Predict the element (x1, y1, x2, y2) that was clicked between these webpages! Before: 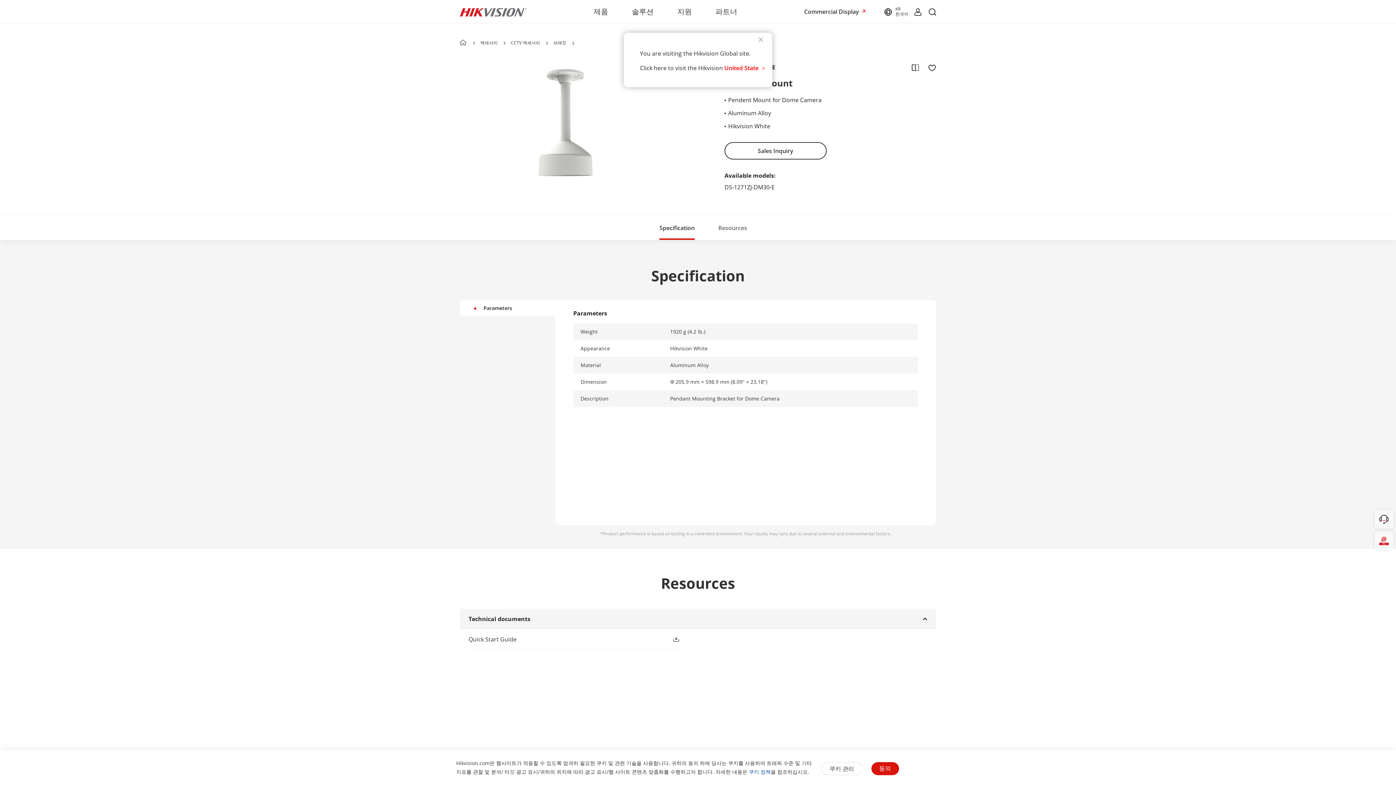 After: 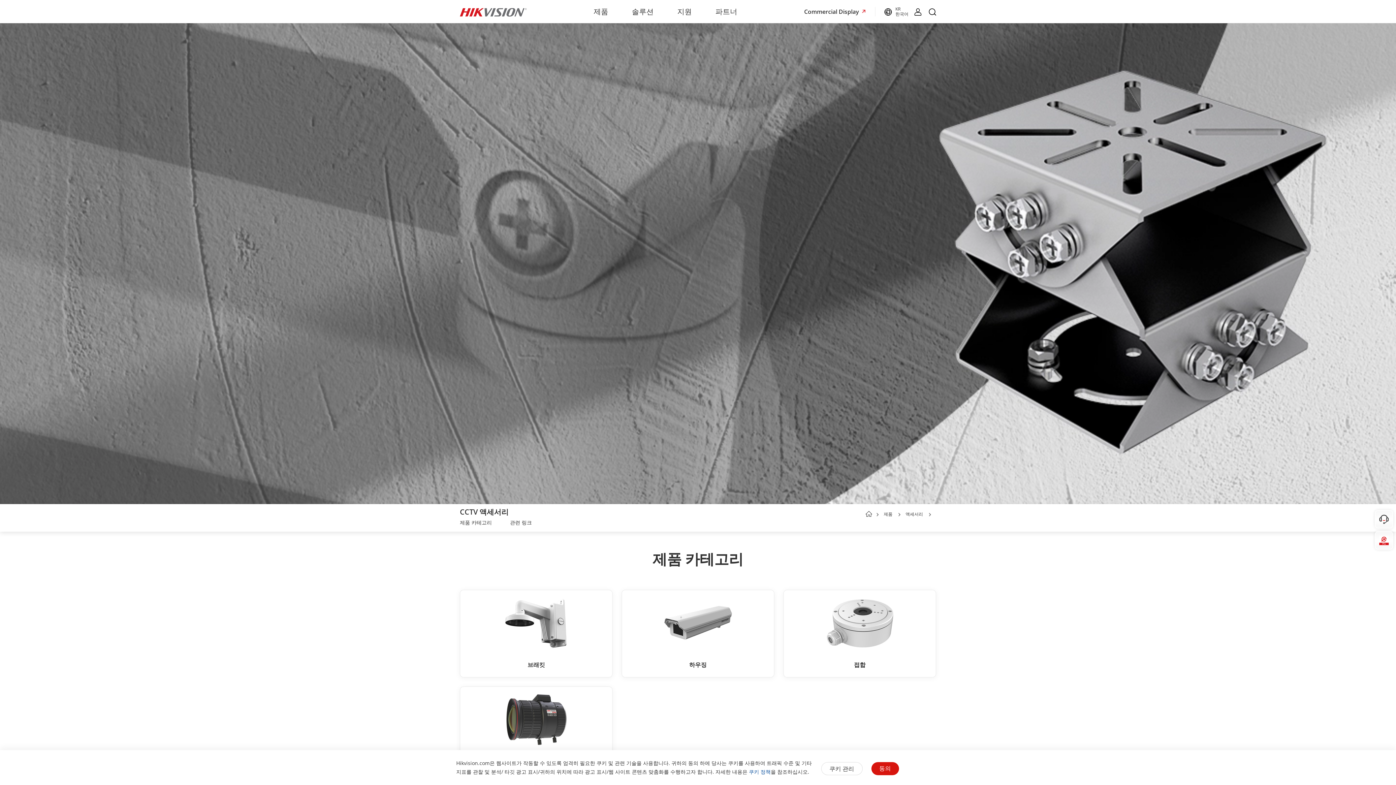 Action: bbox: (510, 39, 540, 45) label: page-title-link